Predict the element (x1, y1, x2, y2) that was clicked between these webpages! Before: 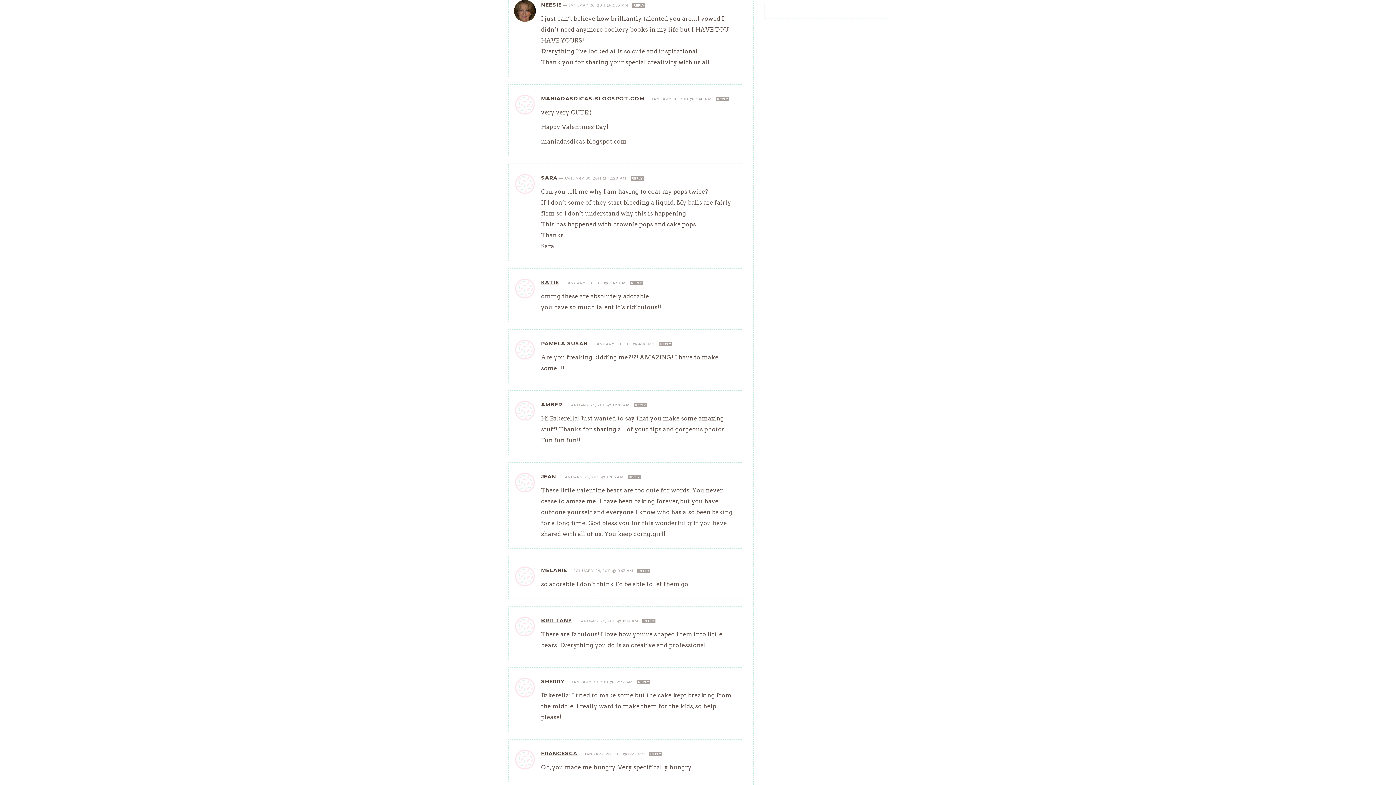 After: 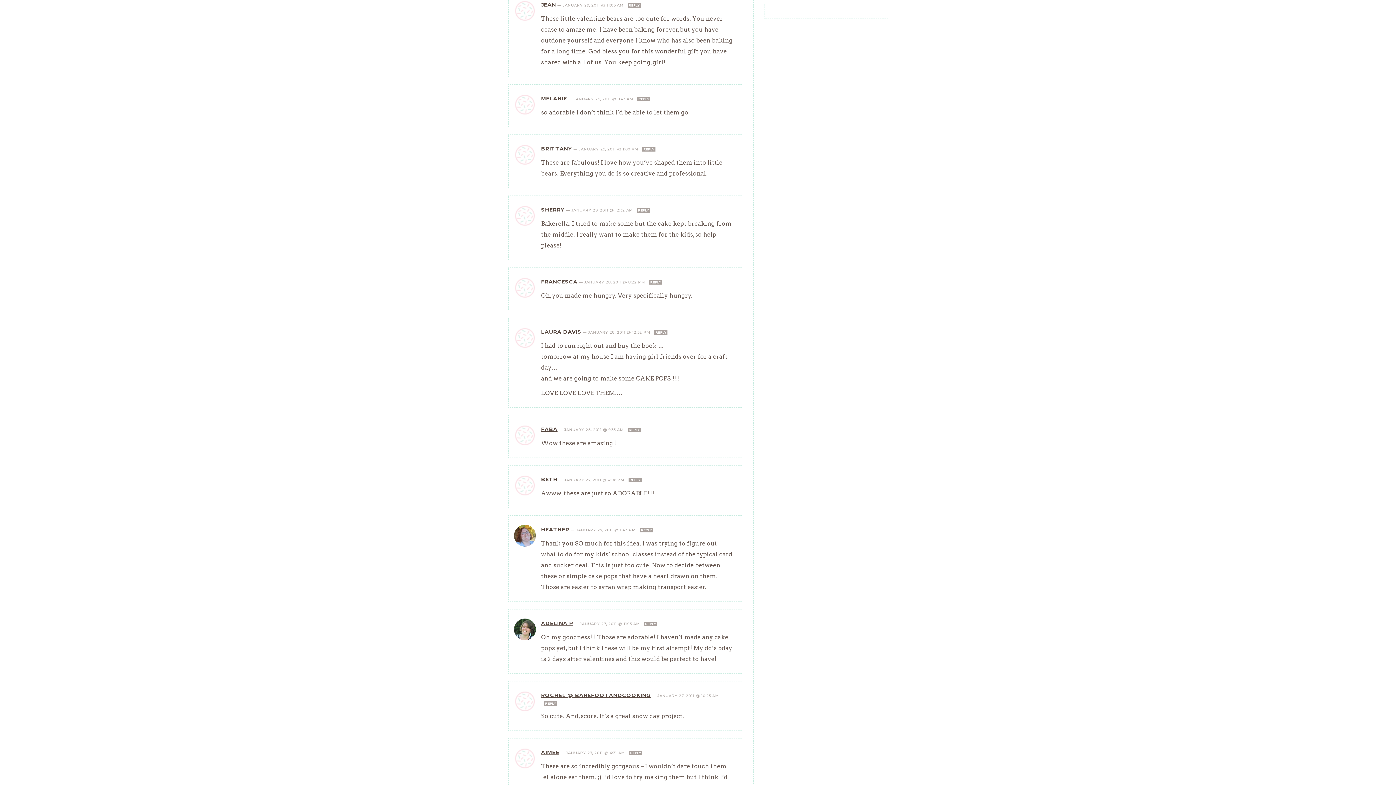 Action: bbox: (562, 474, 624, 479) label: JANUARY 29, 2011 @ 11:06 AM 